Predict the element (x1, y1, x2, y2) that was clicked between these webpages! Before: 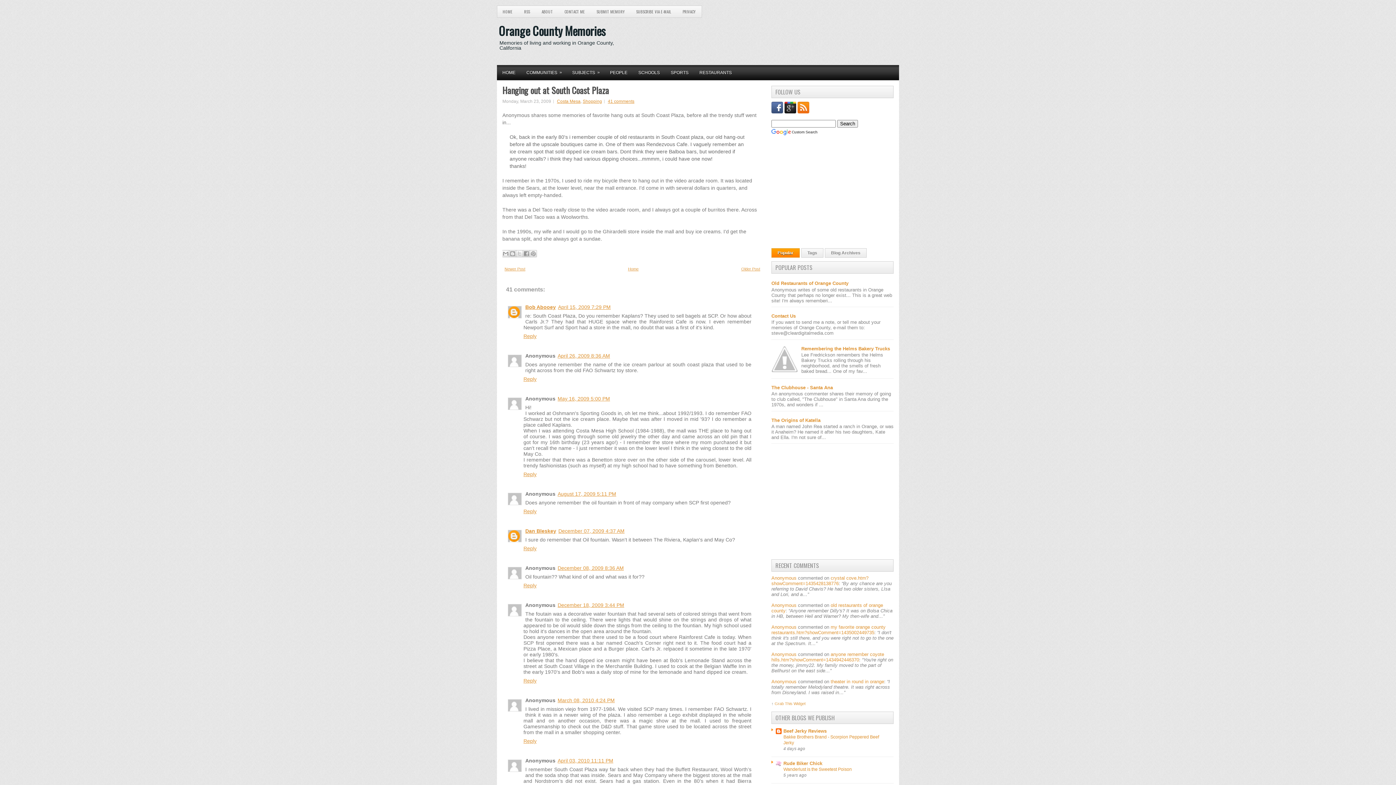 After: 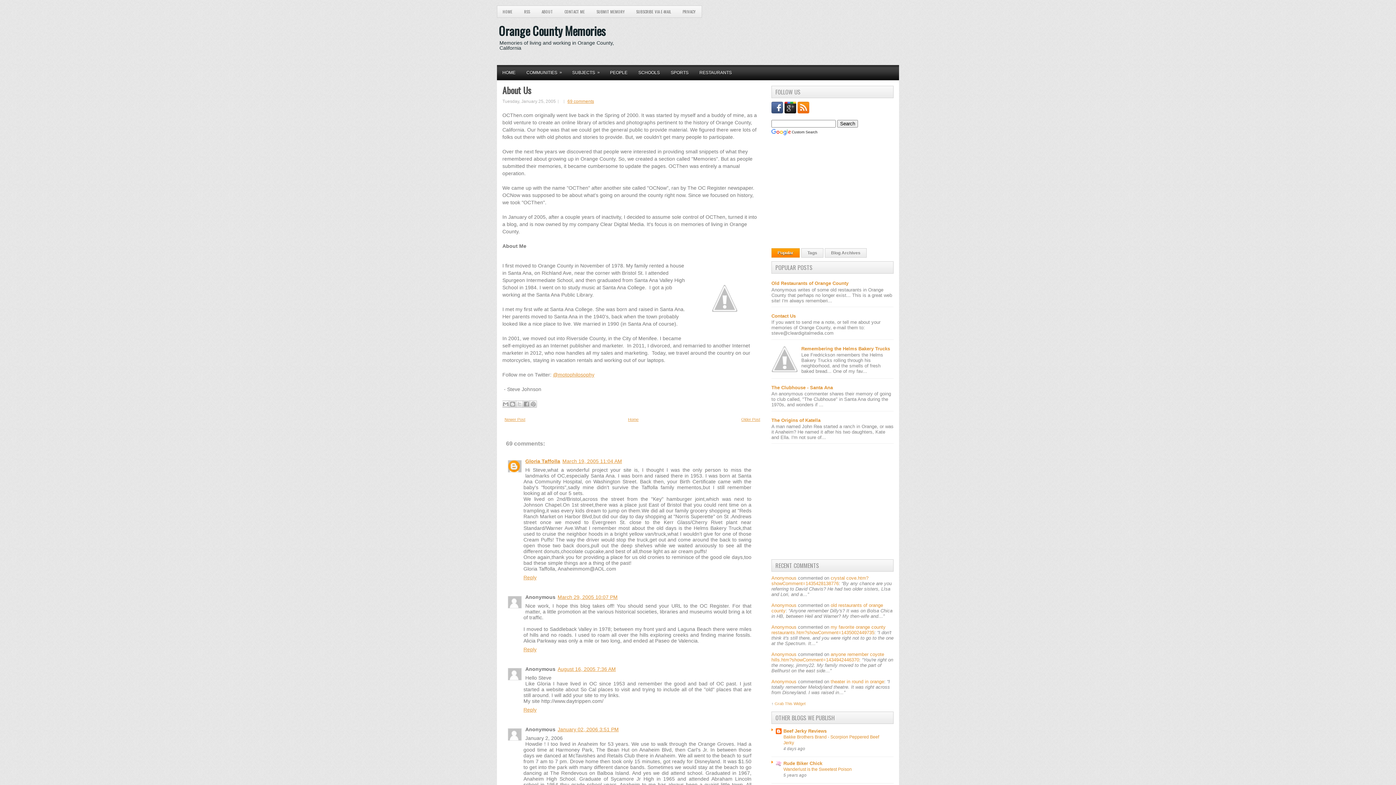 Action: bbox: (536, 5, 558, 17) label: ABOUT